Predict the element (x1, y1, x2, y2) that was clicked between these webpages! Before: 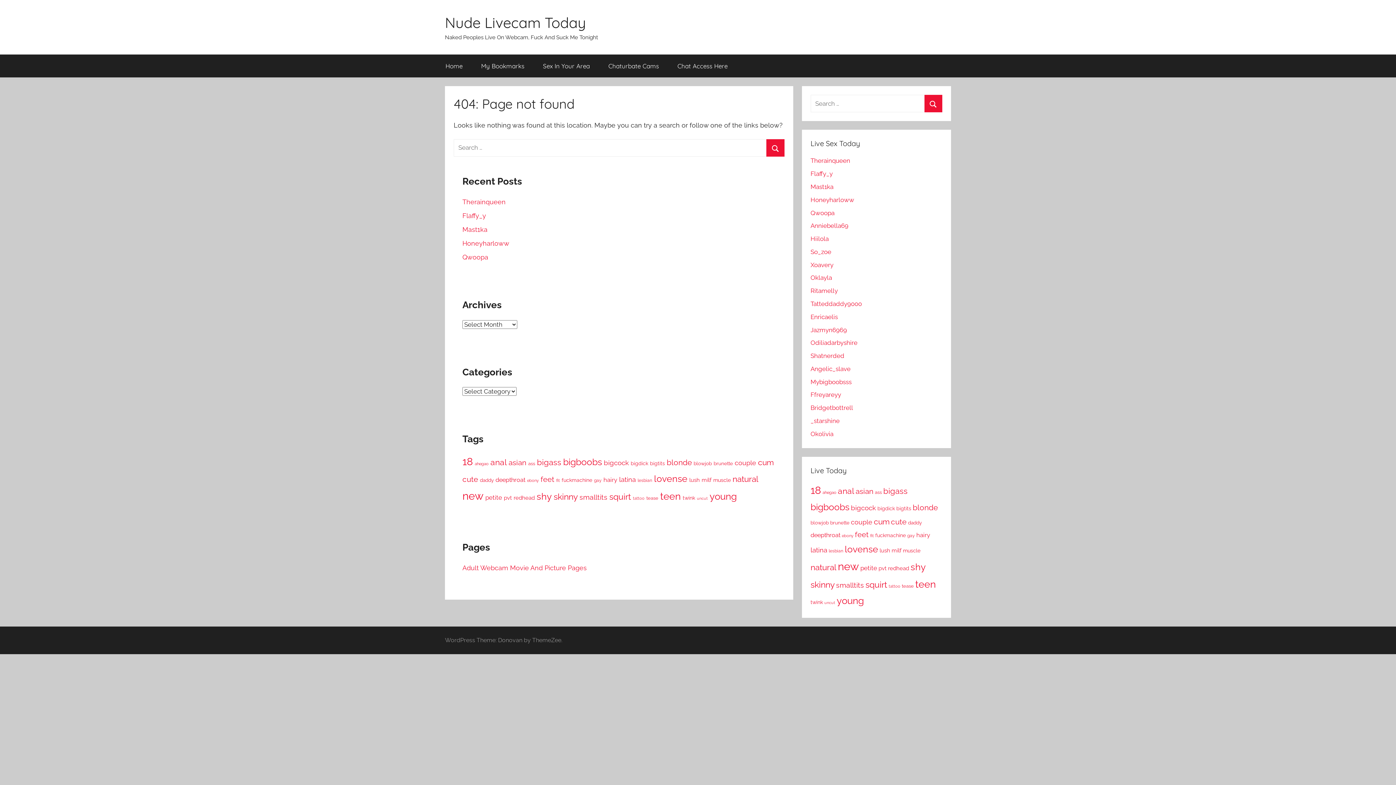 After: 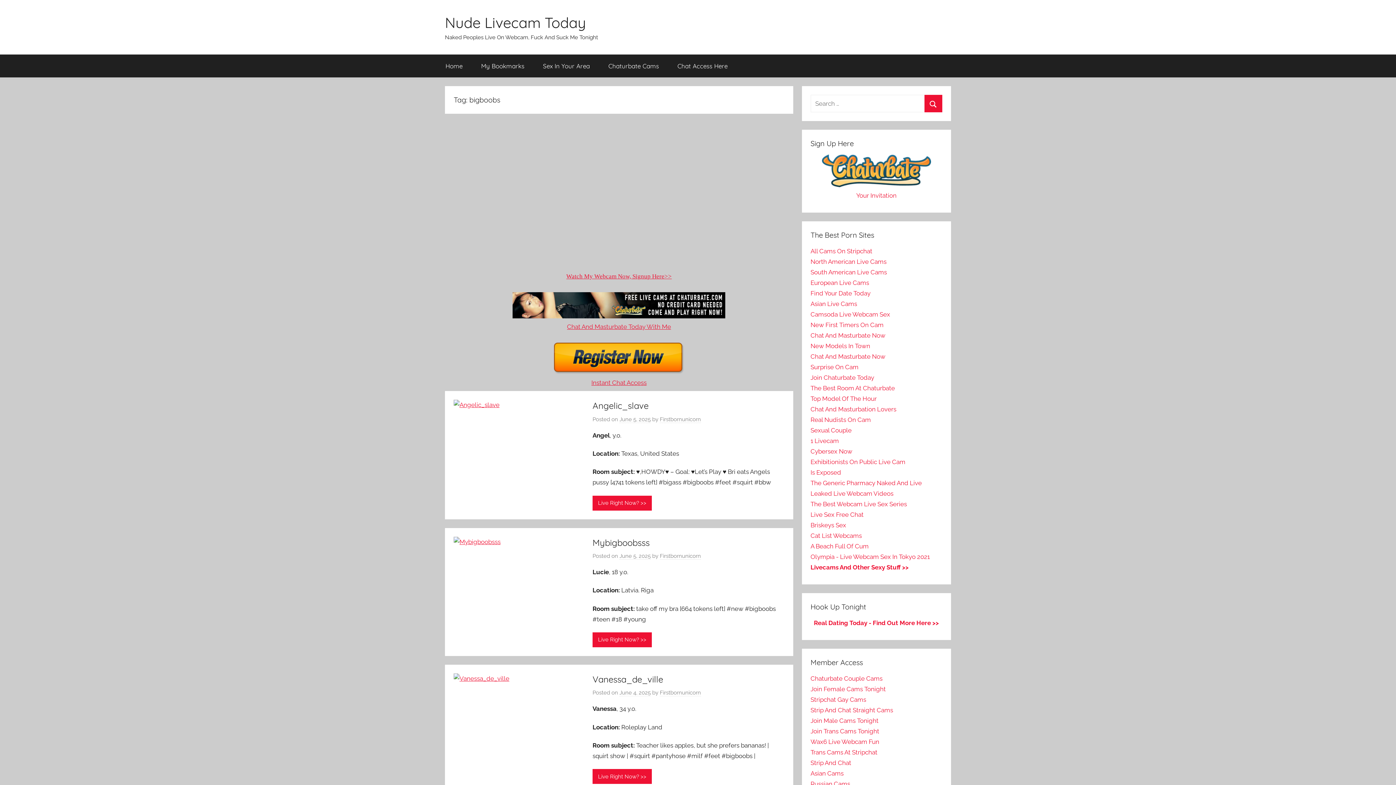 Action: label: bigboobs (1,401 items) bbox: (810, 502, 849, 512)